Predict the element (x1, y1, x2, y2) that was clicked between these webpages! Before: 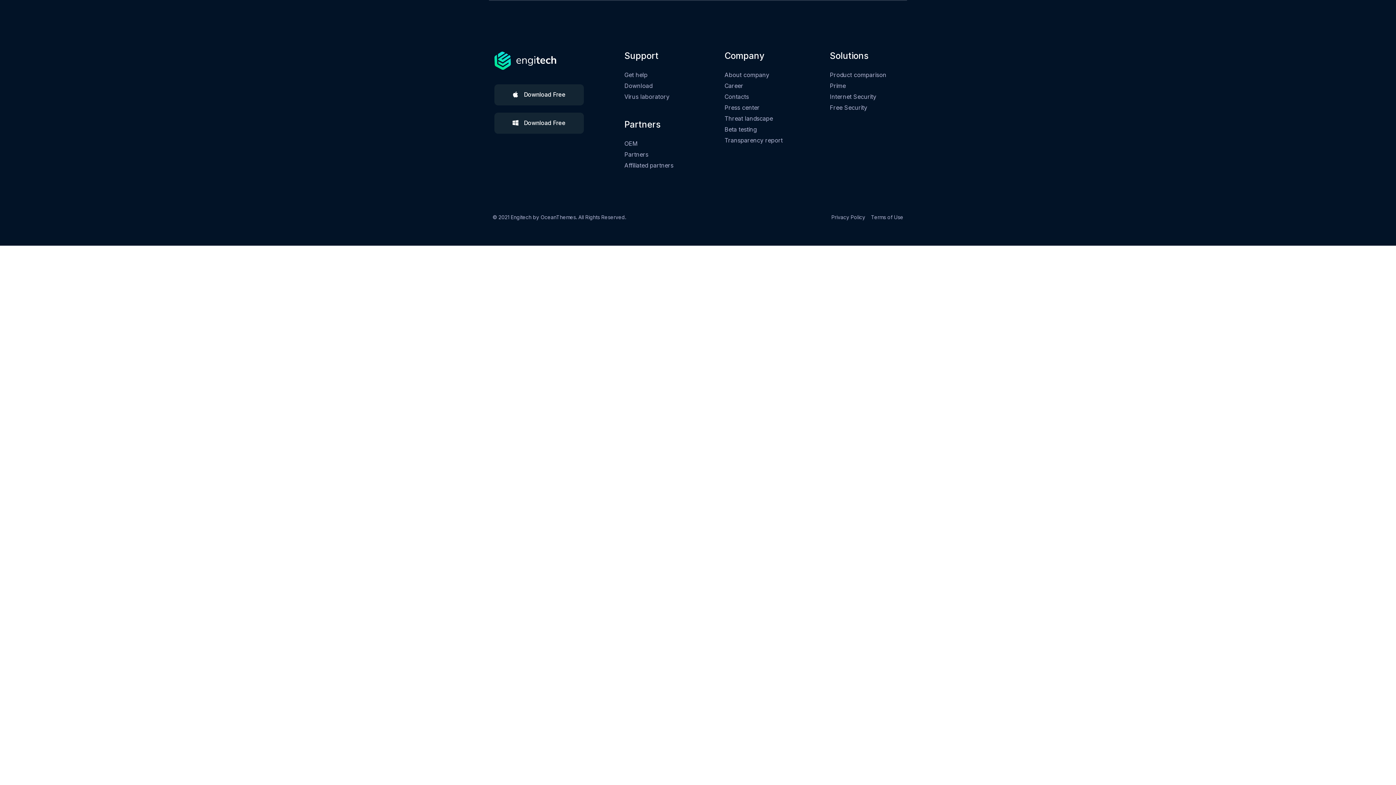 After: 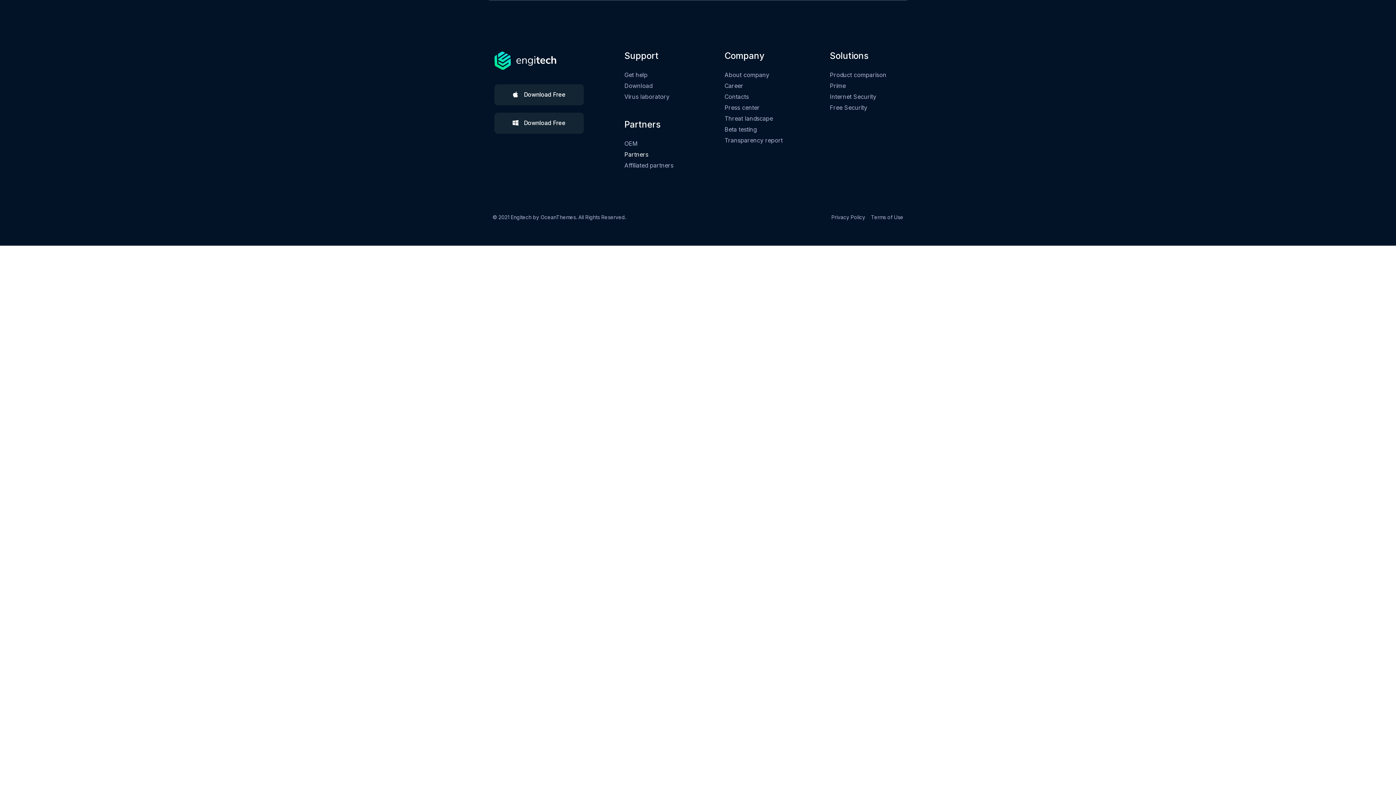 Action: label: Partners bbox: (624, 149, 692, 160)